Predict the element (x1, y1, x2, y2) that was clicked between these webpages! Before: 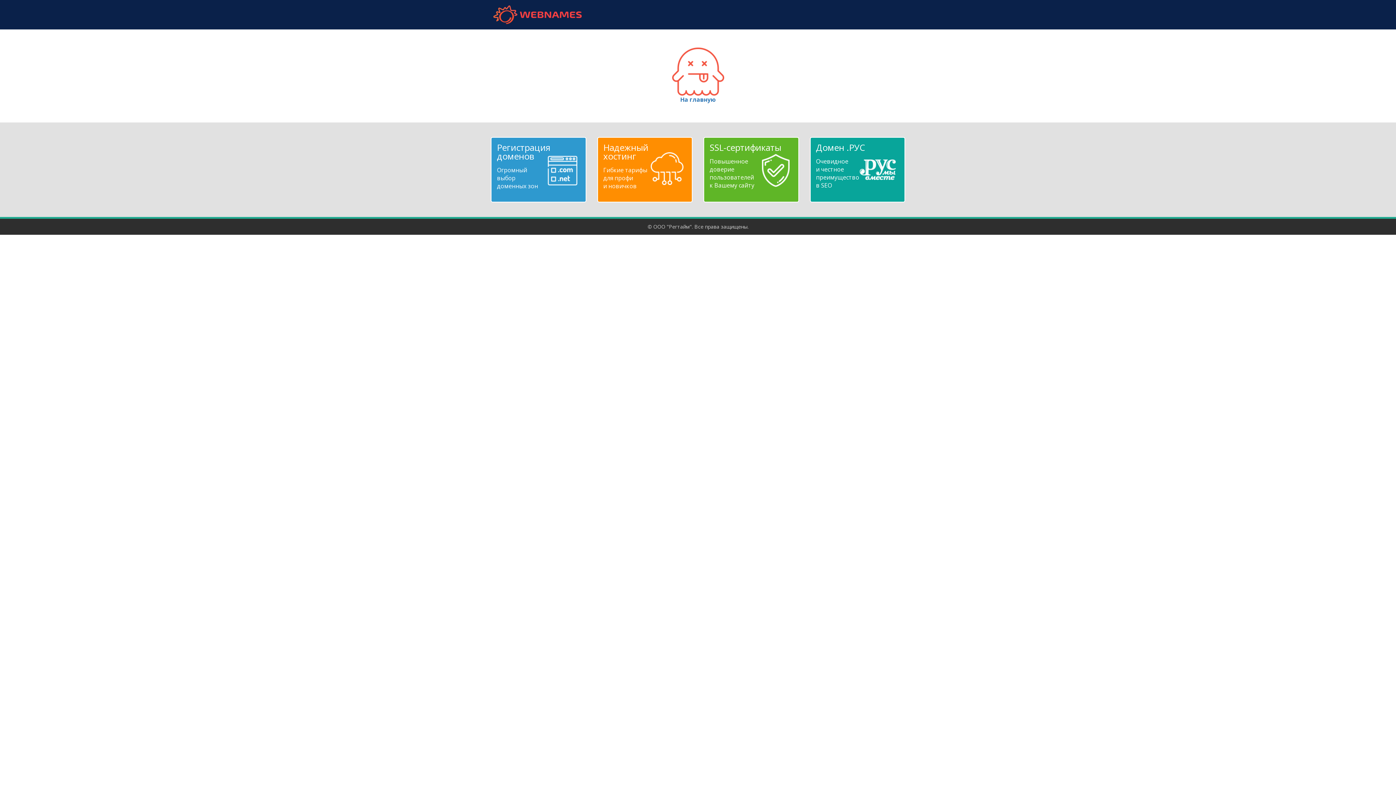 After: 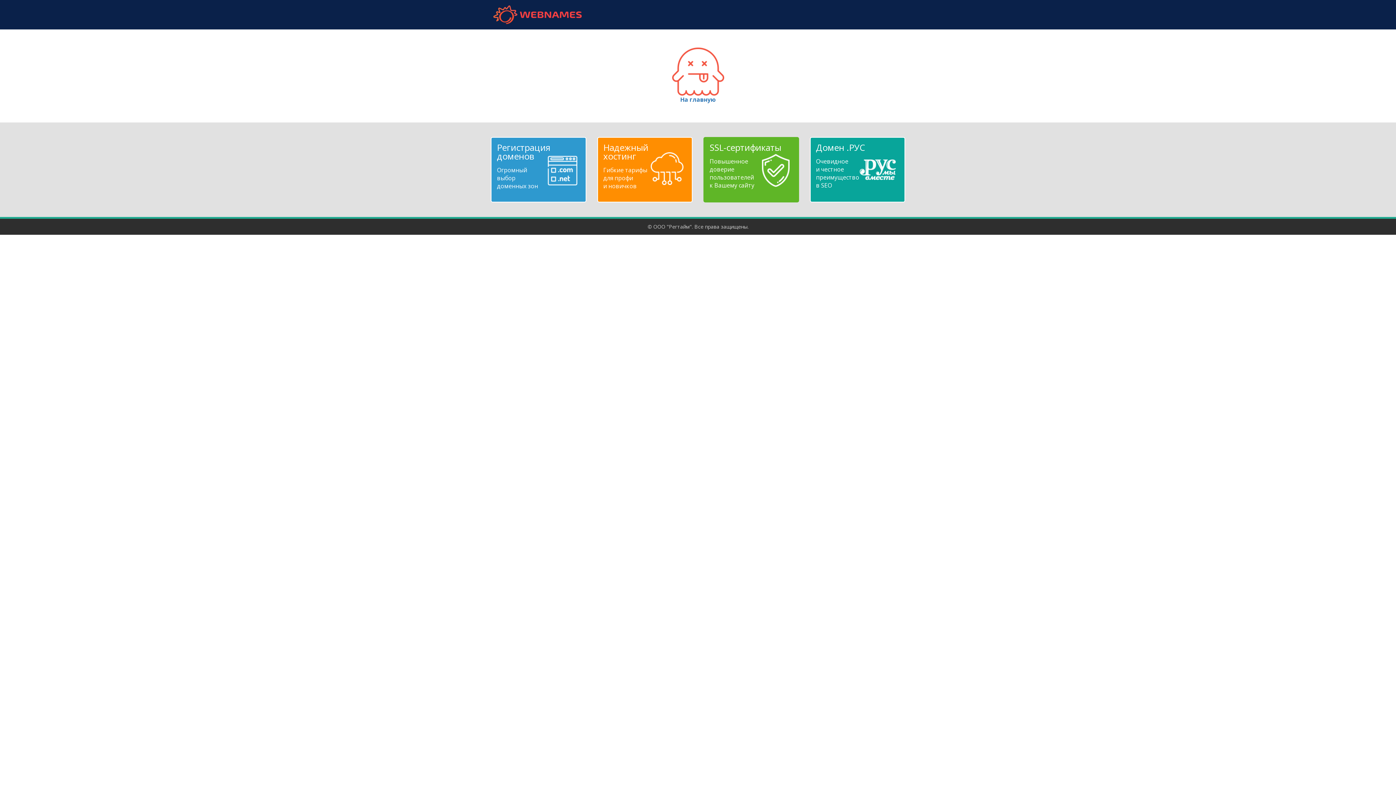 Action: bbox: (709, 143, 792, 189) label: SSL-сертификаты
Повышенное
доверие
пользователей
к Вашему сайту